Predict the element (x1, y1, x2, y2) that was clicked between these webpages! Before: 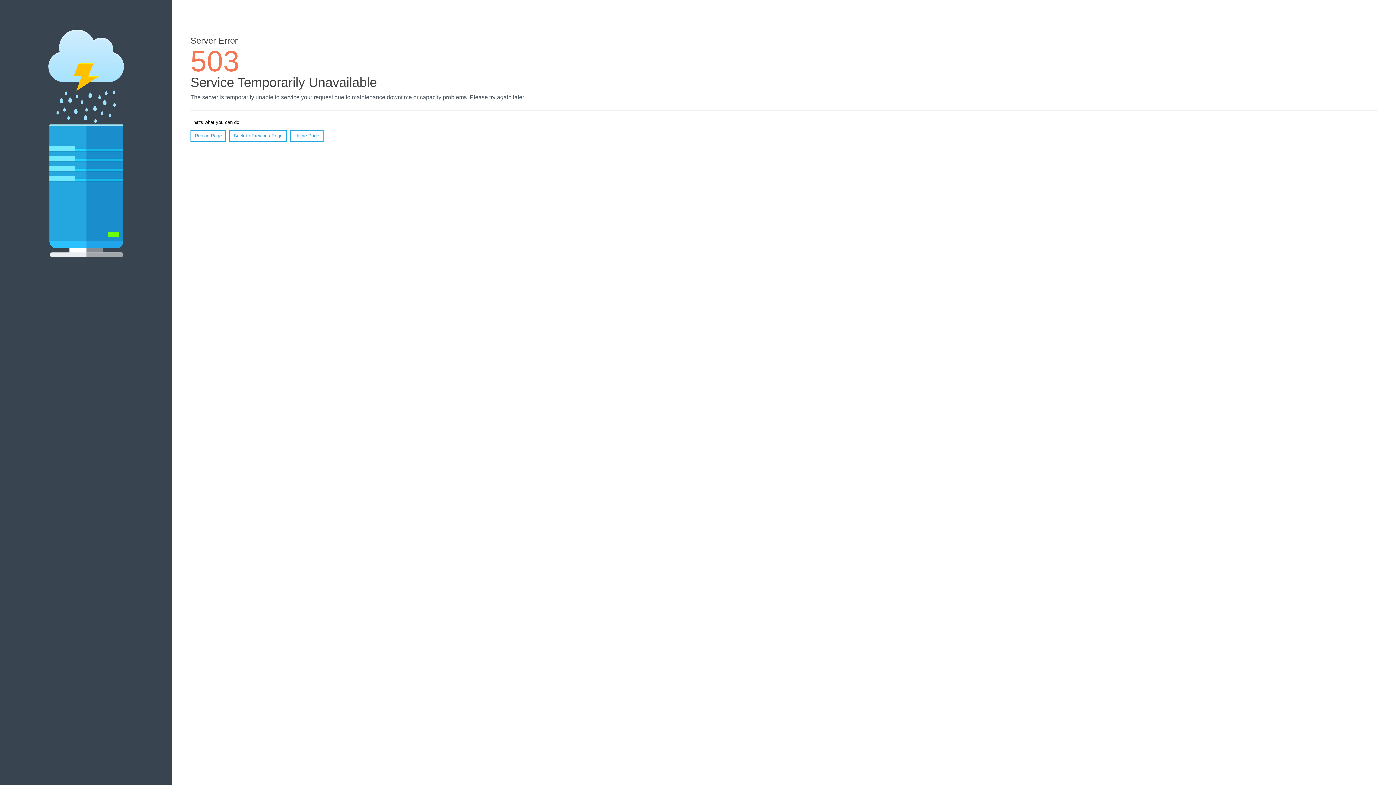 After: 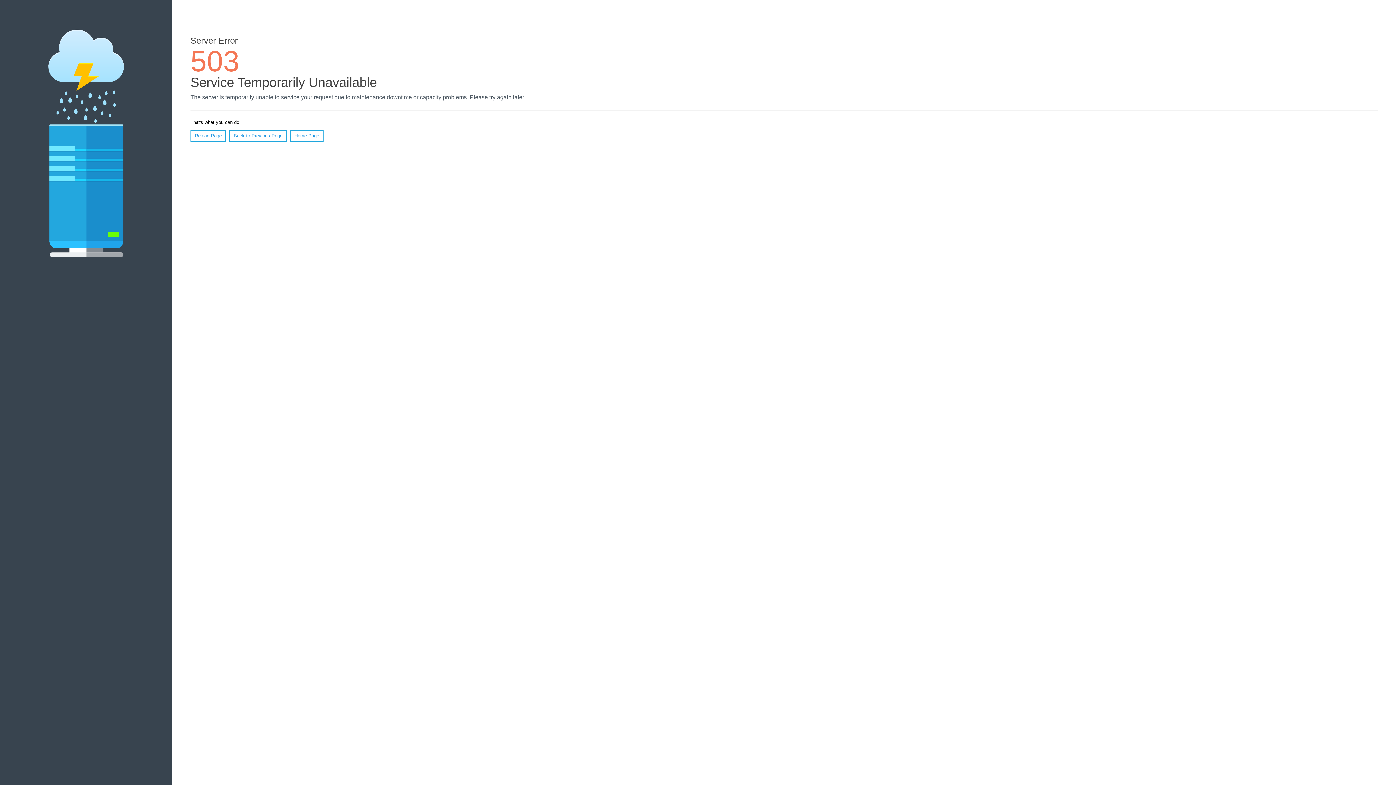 Action: bbox: (290, 130, 323, 141) label: Home Page